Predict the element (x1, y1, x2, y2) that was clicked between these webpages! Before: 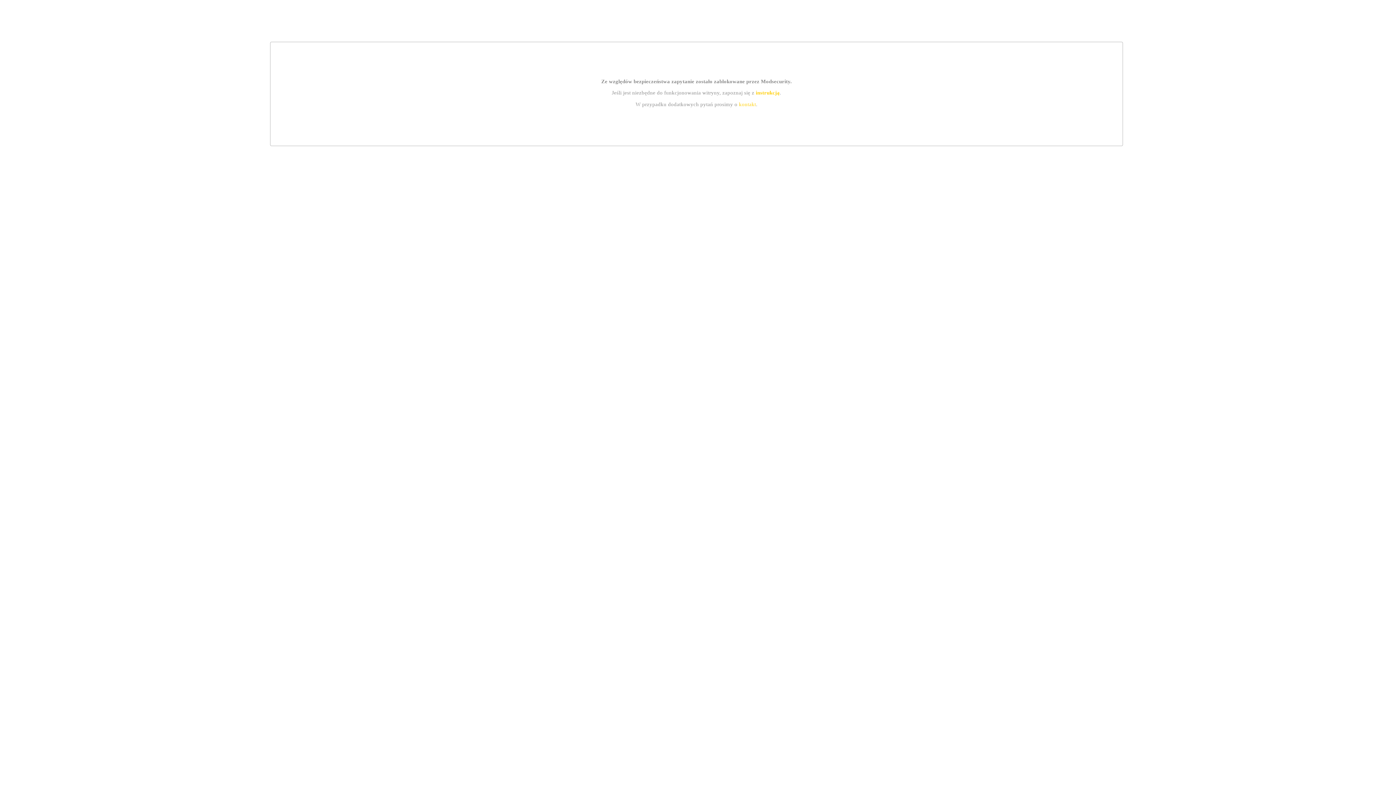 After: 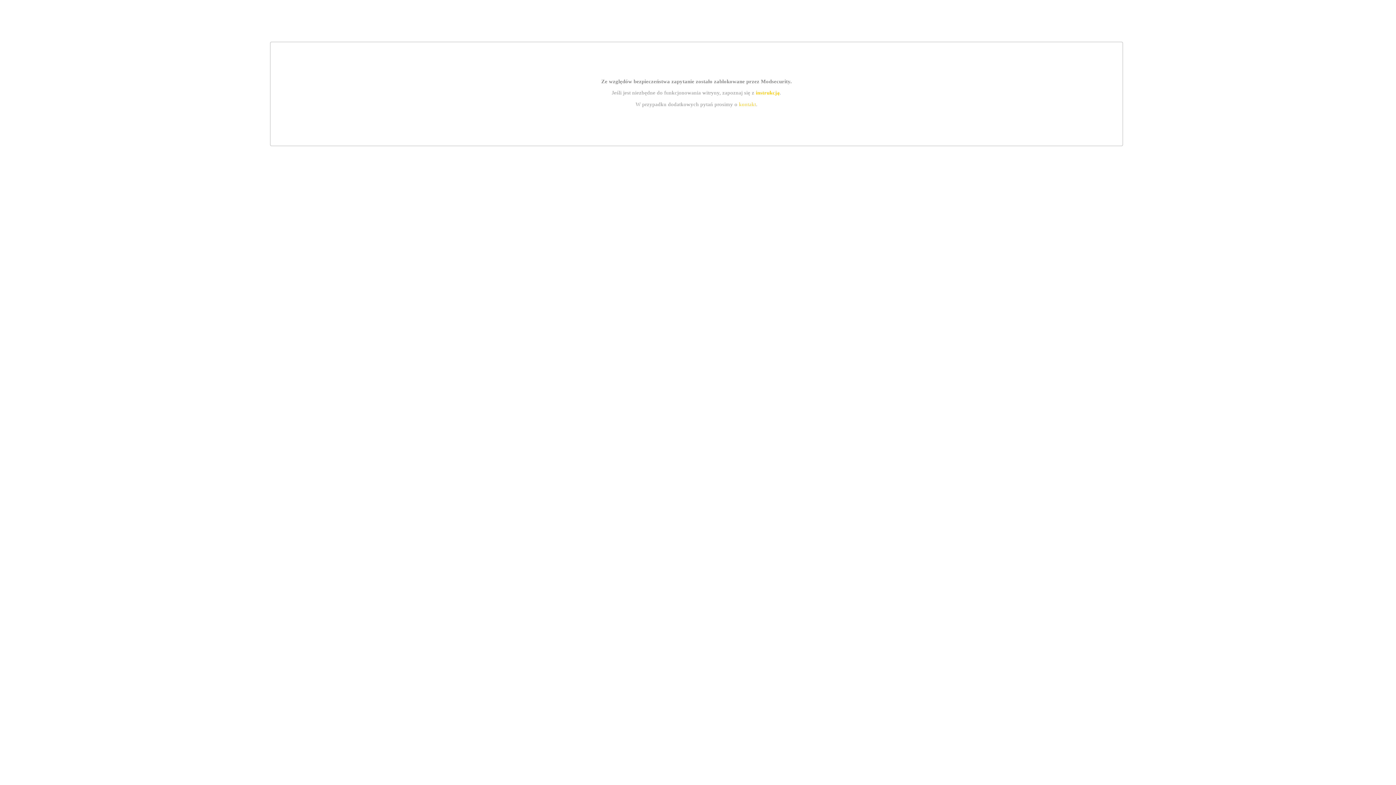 Action: bbox: (755, 89, 779, 95) label: instrukcją